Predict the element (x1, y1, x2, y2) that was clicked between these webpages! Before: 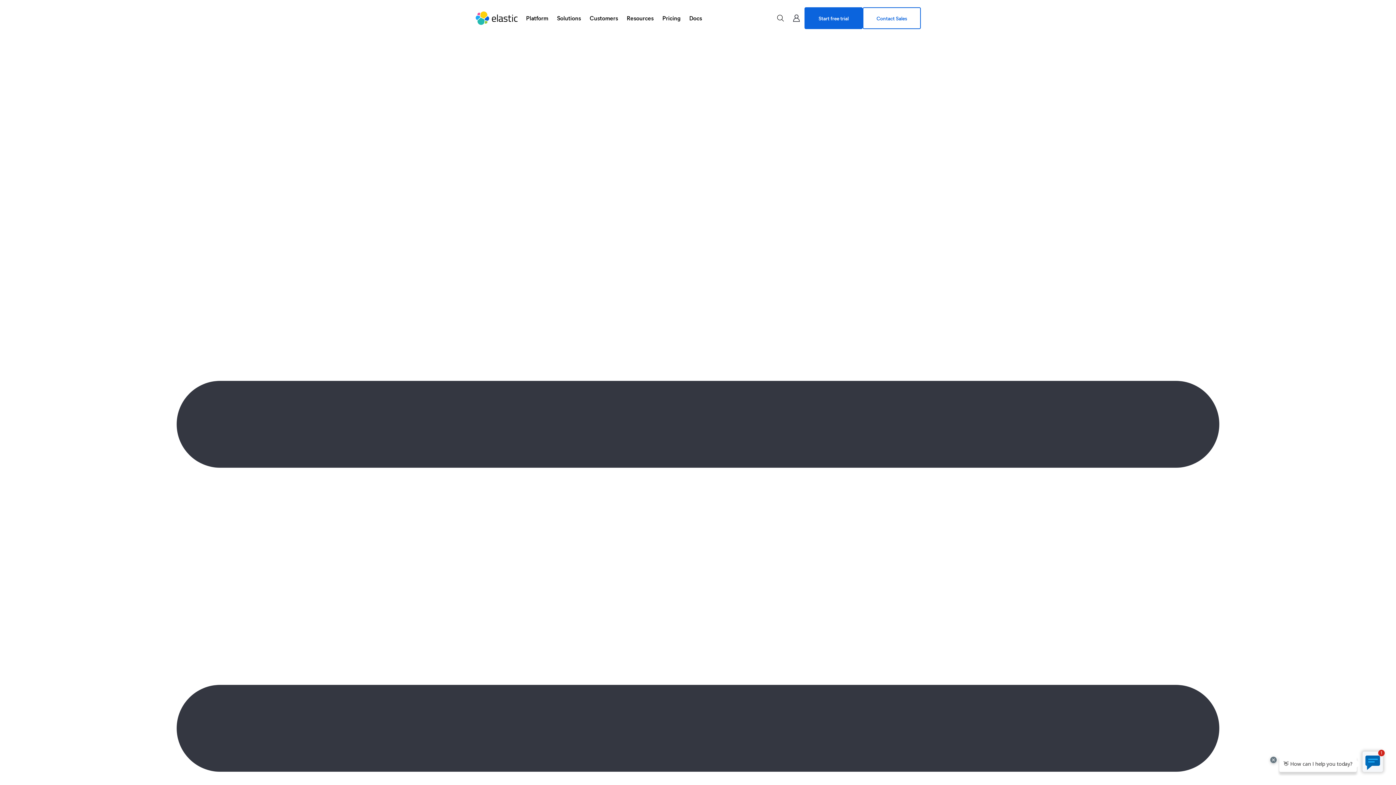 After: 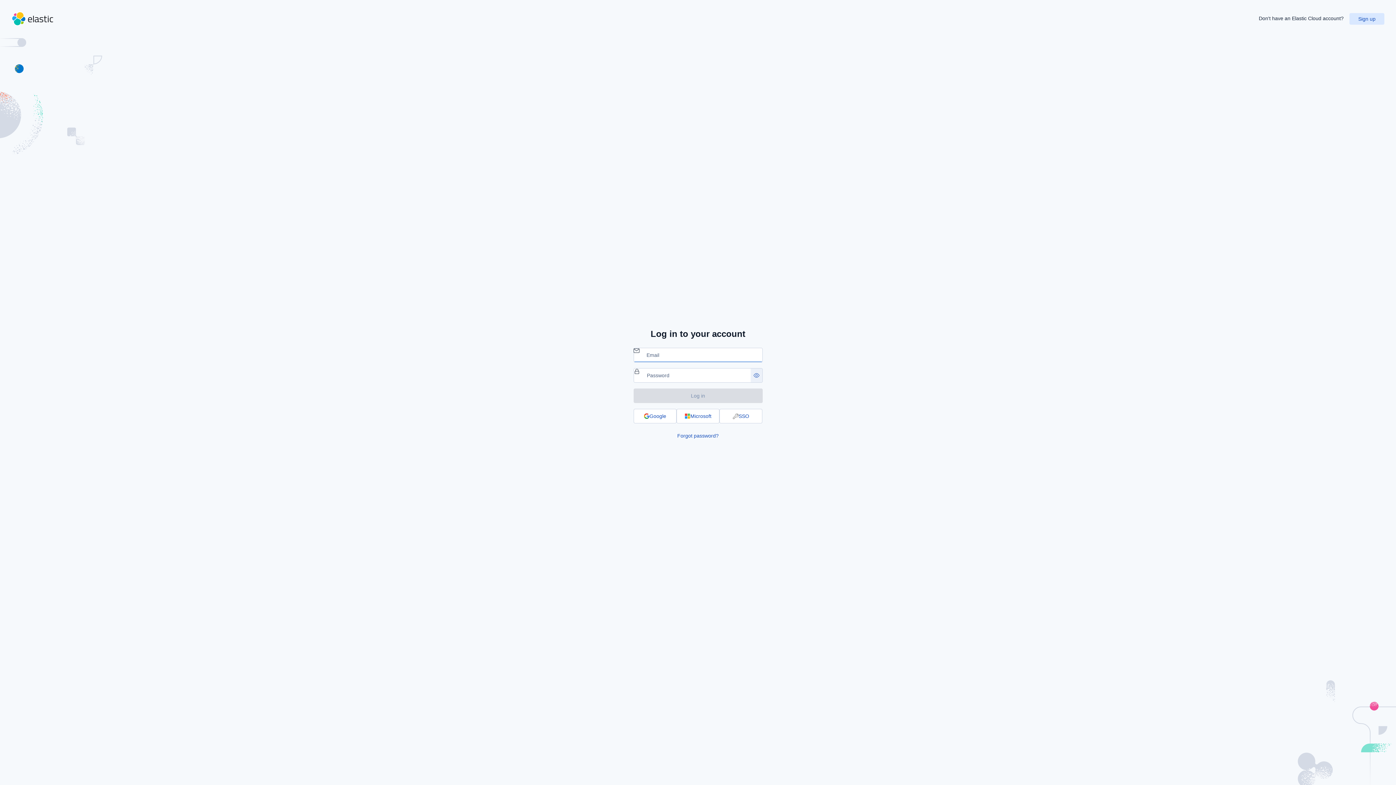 Action: label: Login bbox: (788, 9, 804, 26)